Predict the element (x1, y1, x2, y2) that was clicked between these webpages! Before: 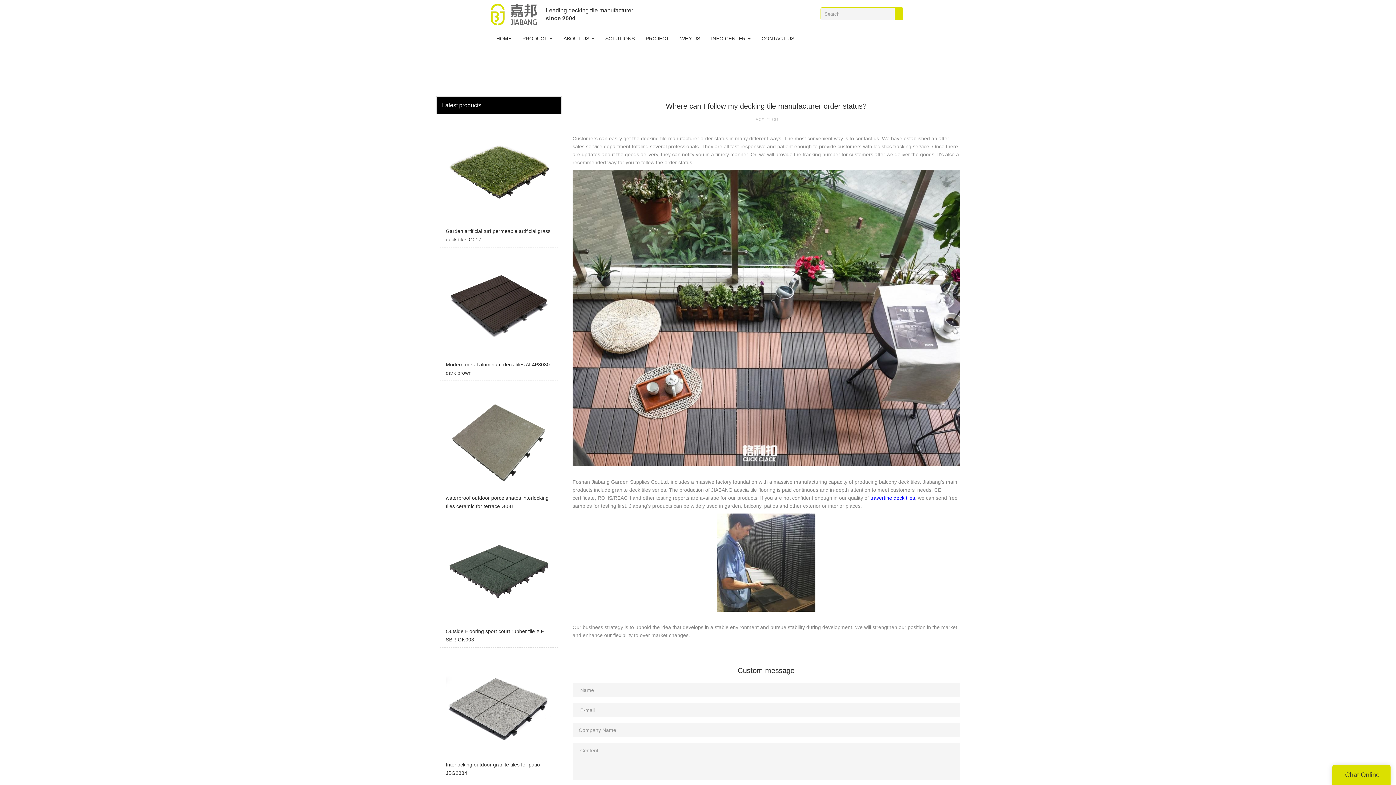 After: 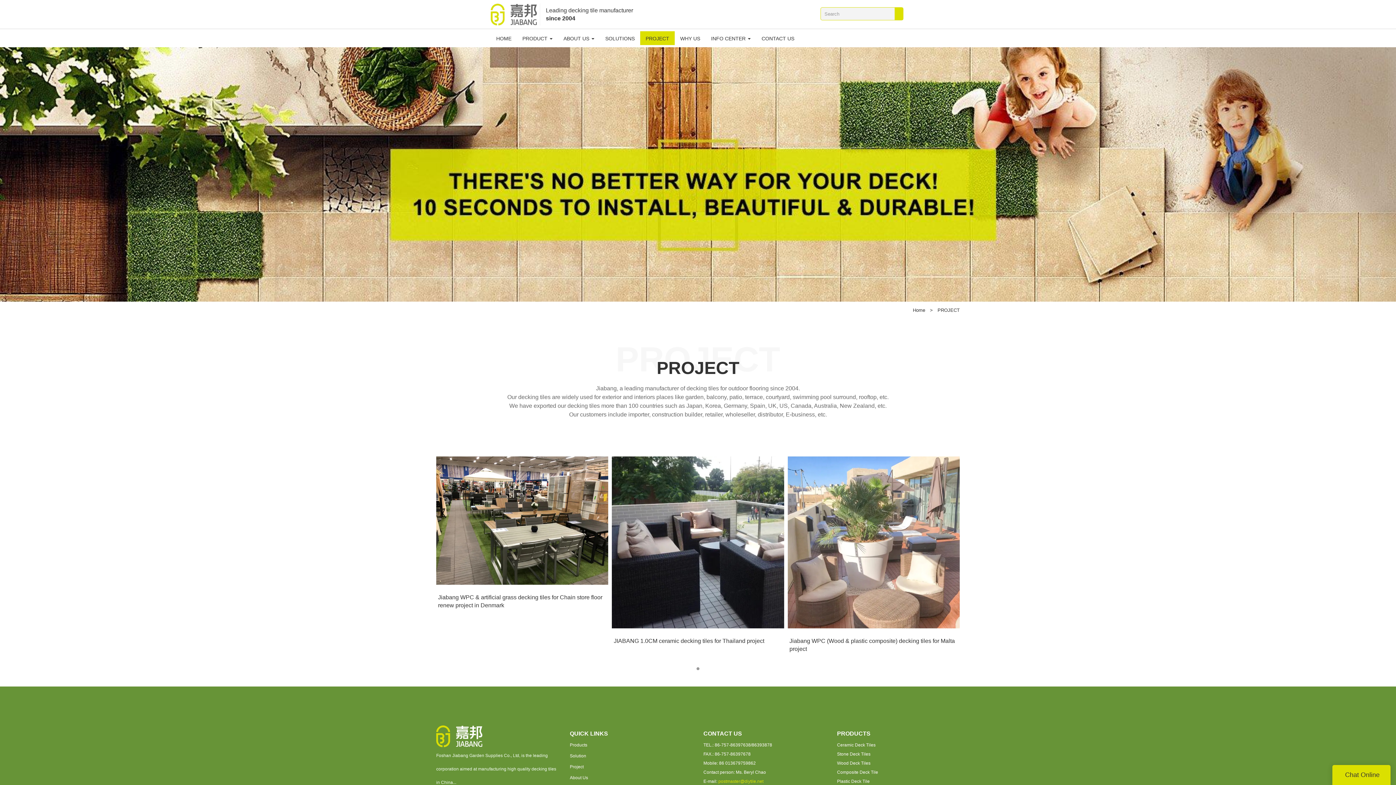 Action: label: PROJECT bbox: (640, 31, 674, 45)